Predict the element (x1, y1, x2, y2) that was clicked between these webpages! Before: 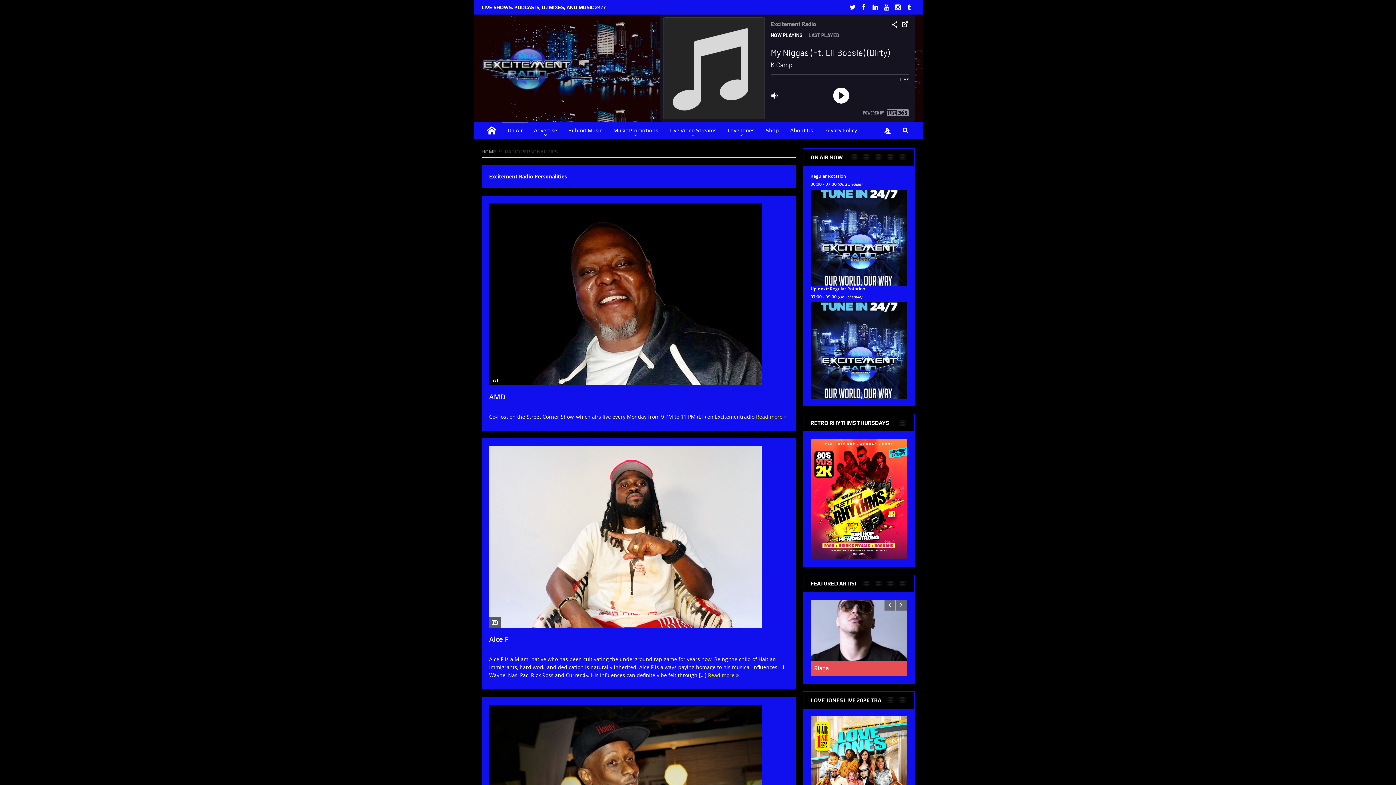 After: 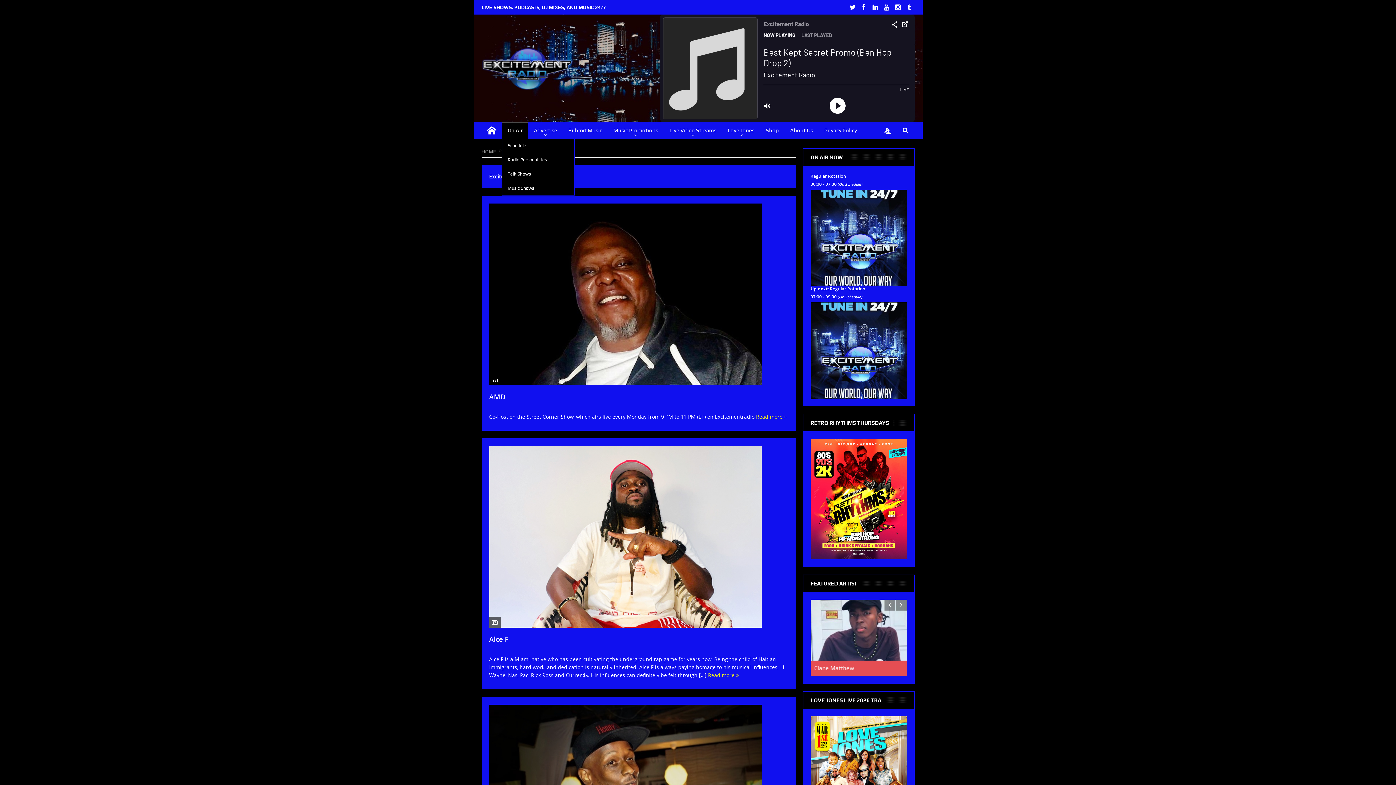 Action: bbox: (502, 122, 528, 138) label: On Air